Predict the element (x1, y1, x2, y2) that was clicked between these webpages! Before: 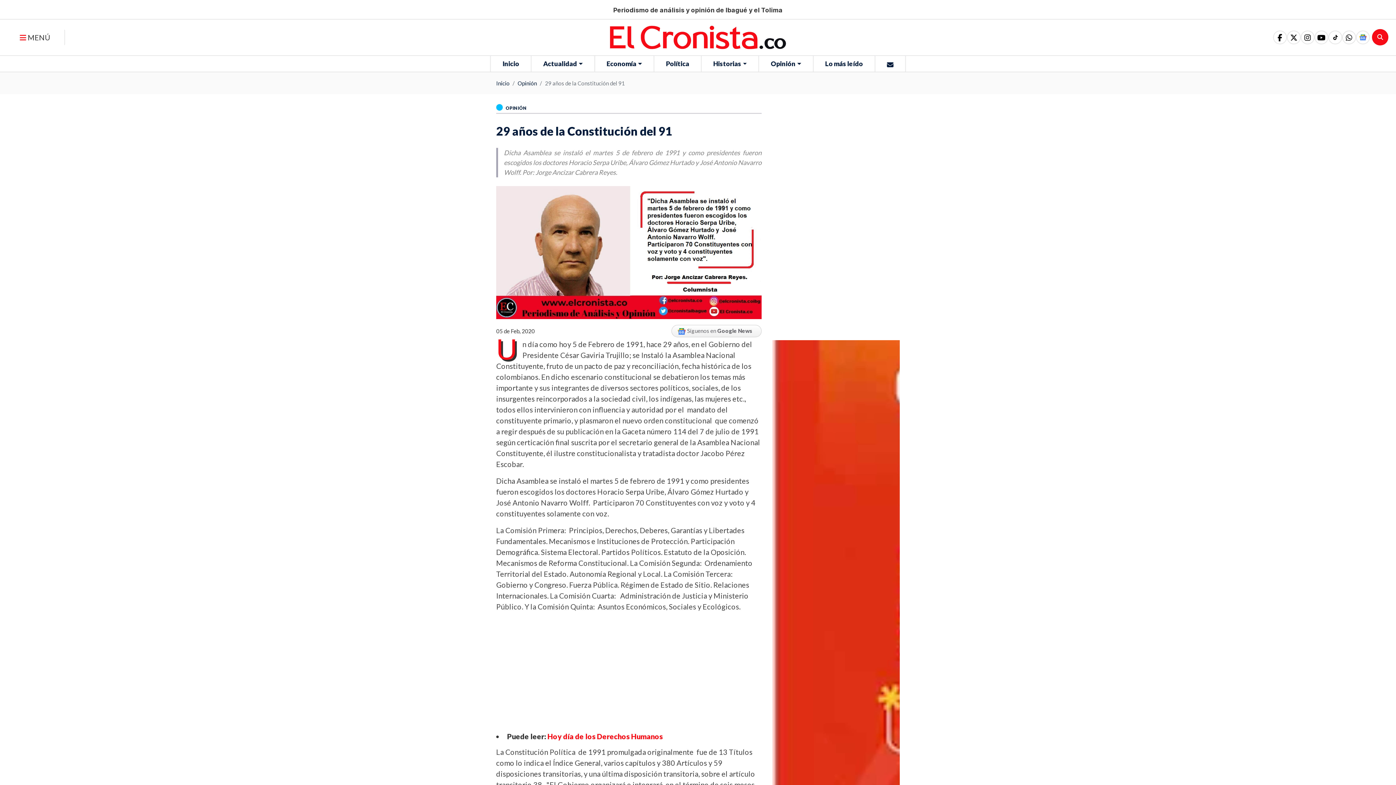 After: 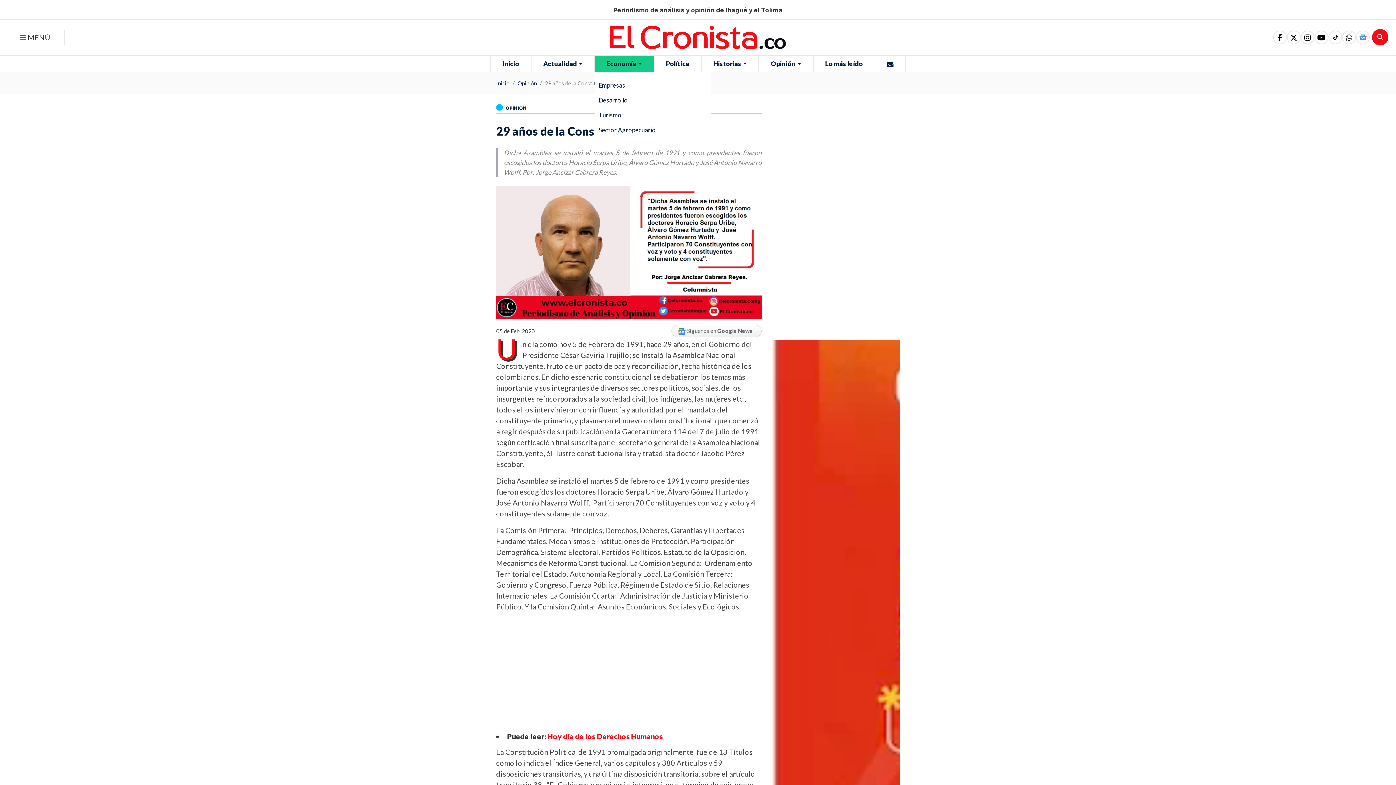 Action: bbox: (595, 56, 653, 71) label: Economía